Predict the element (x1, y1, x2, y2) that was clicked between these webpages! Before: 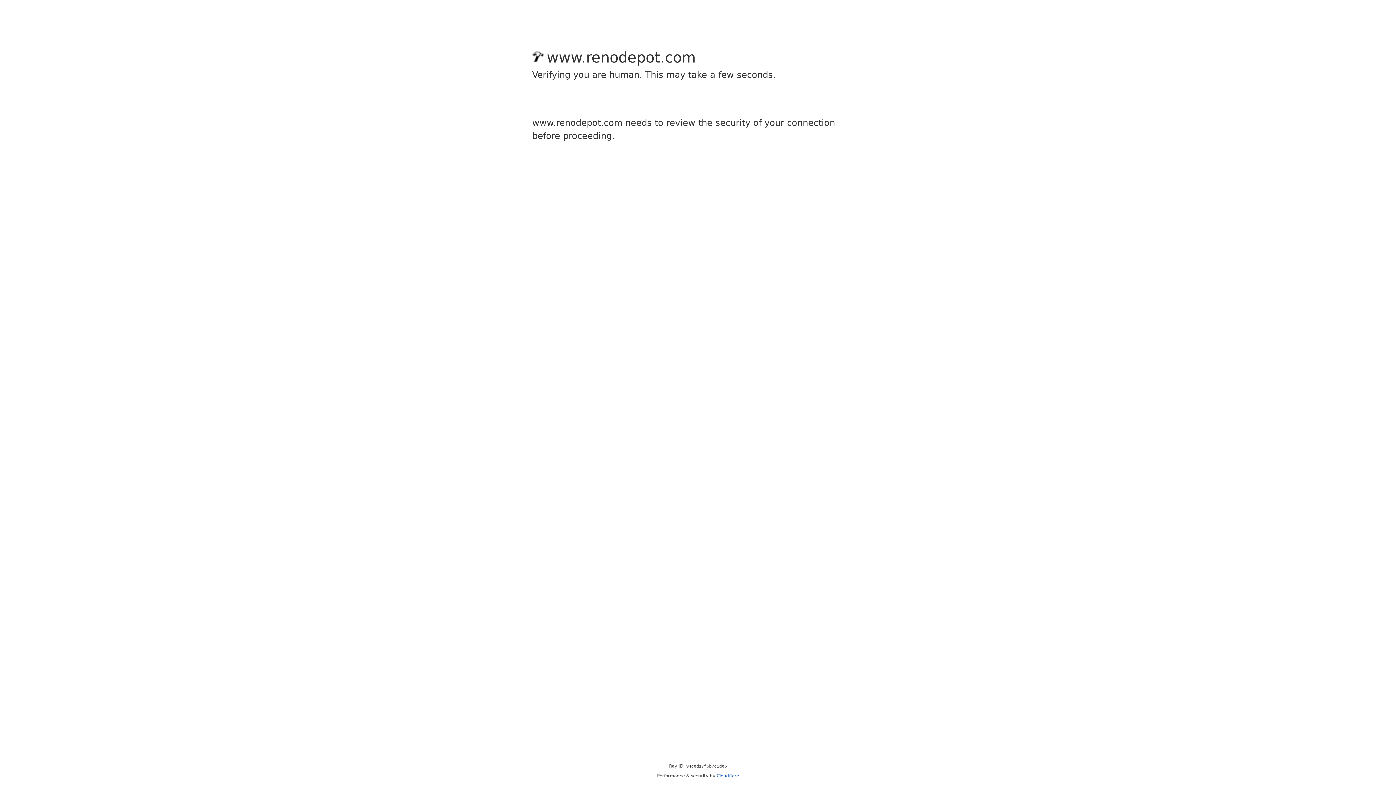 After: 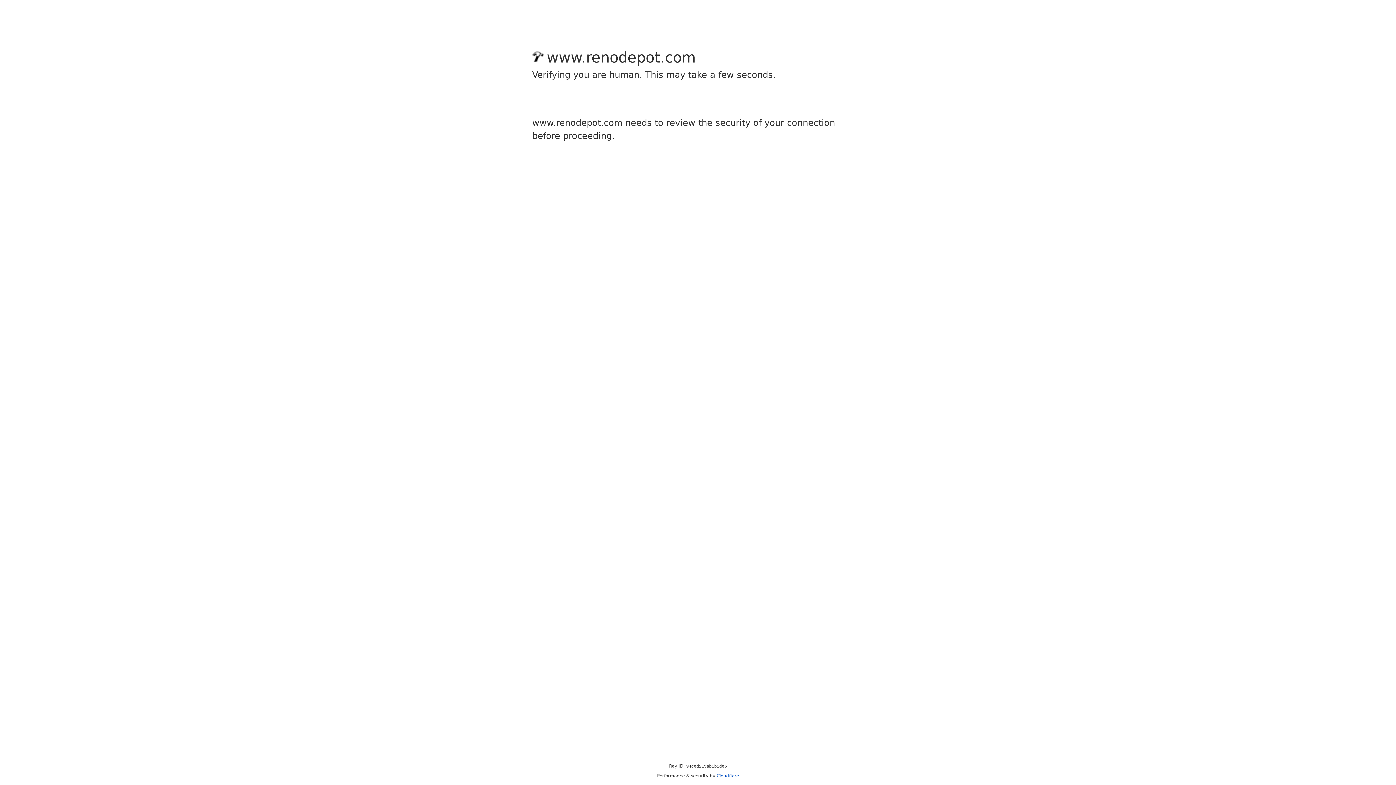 Action: bbox: (716, 773, 739, 778) label: Cloudflare